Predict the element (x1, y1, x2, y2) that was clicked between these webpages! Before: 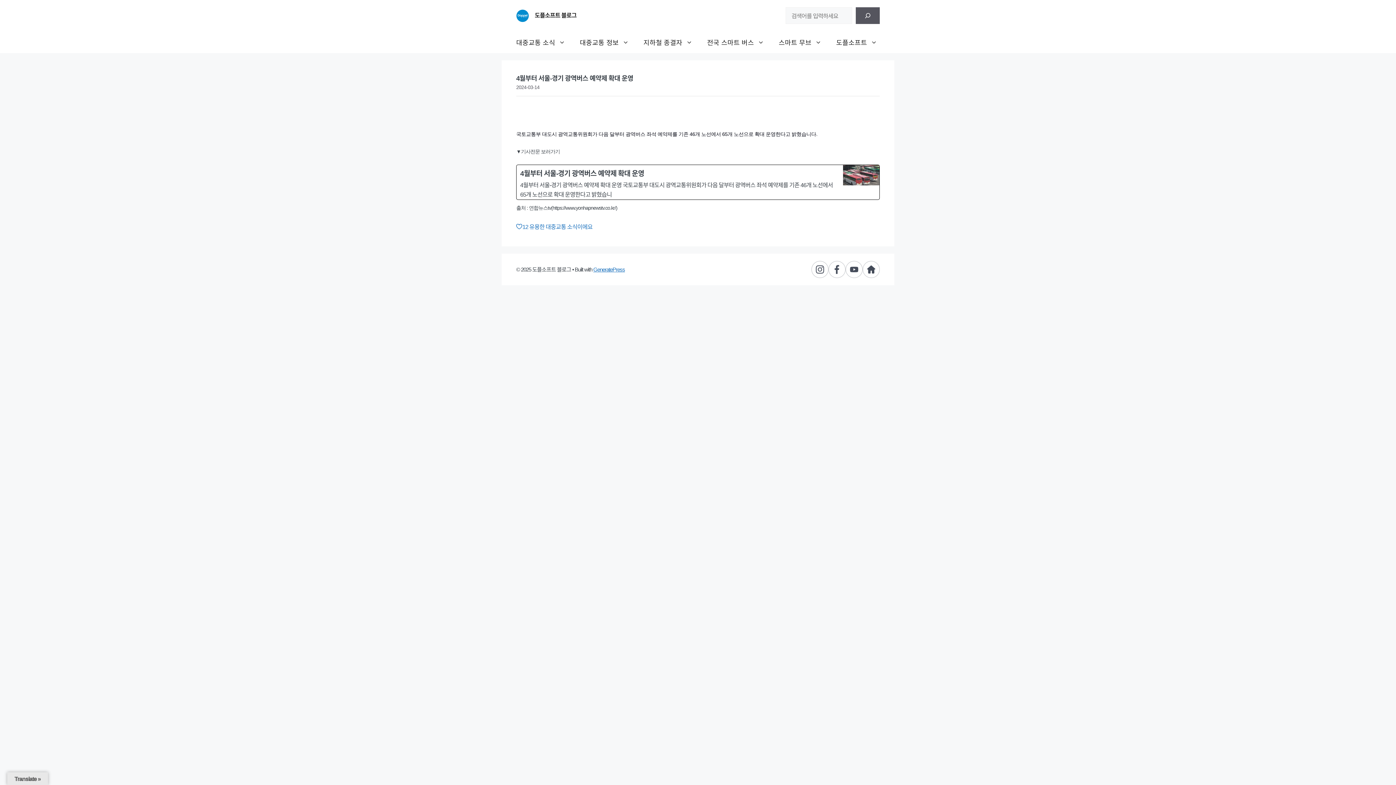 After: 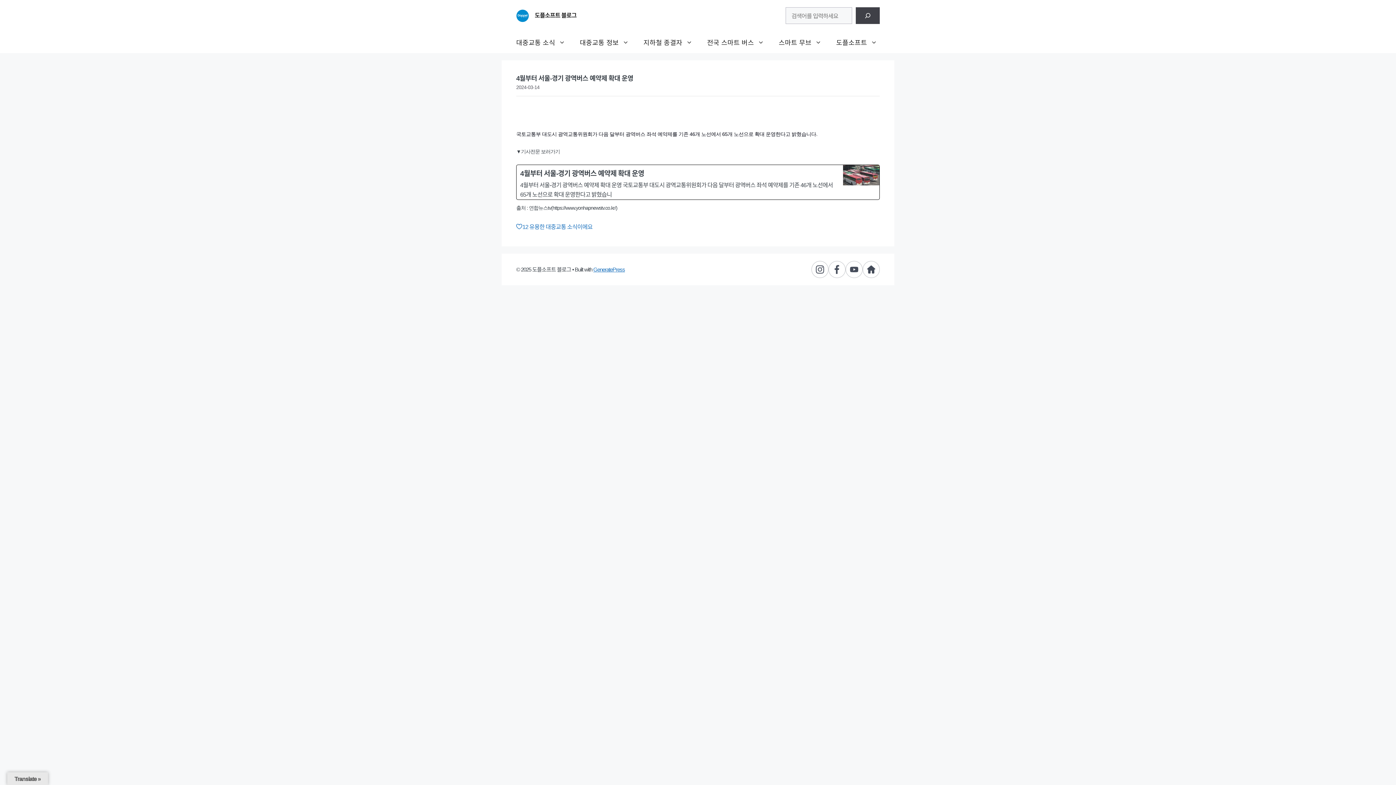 Action: bbox: (856, 7, 880, 24) label: 검색